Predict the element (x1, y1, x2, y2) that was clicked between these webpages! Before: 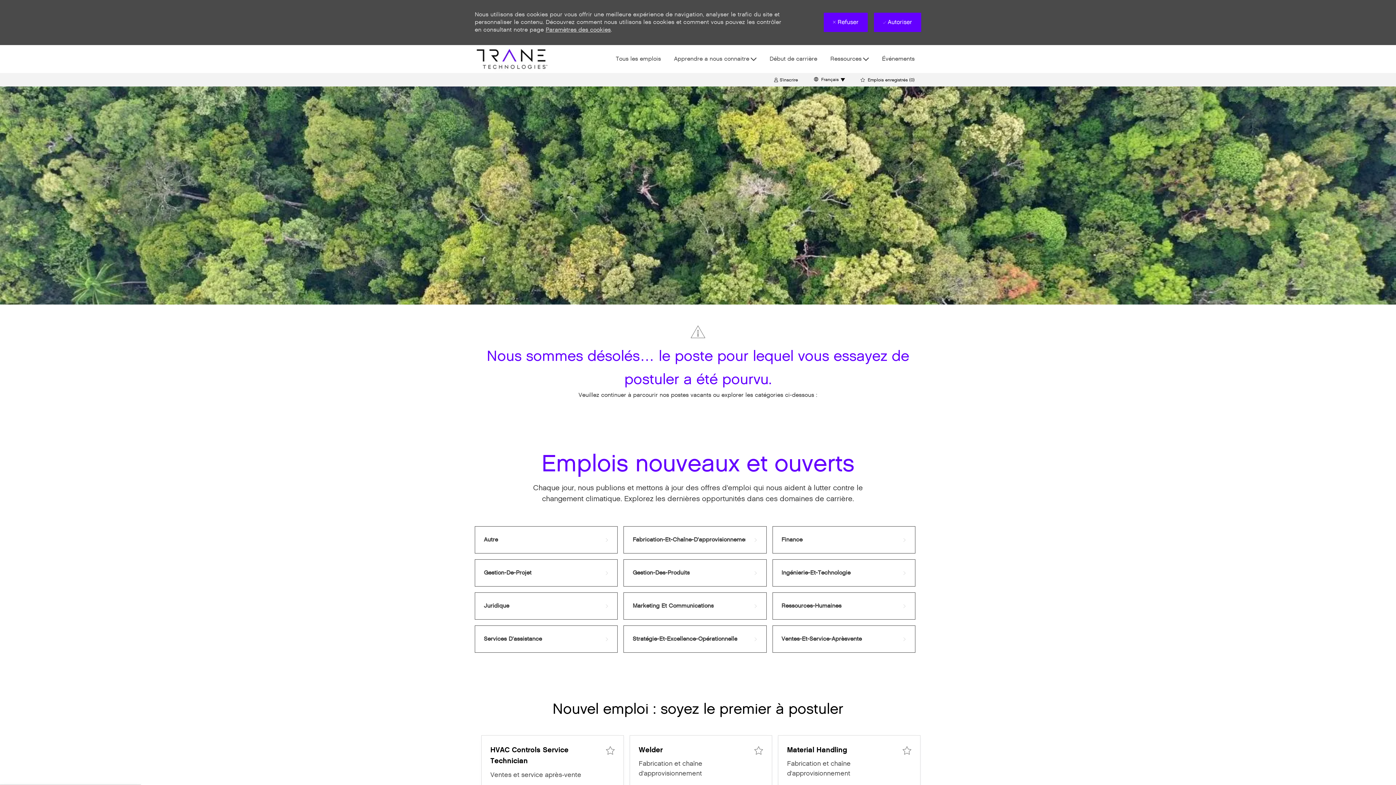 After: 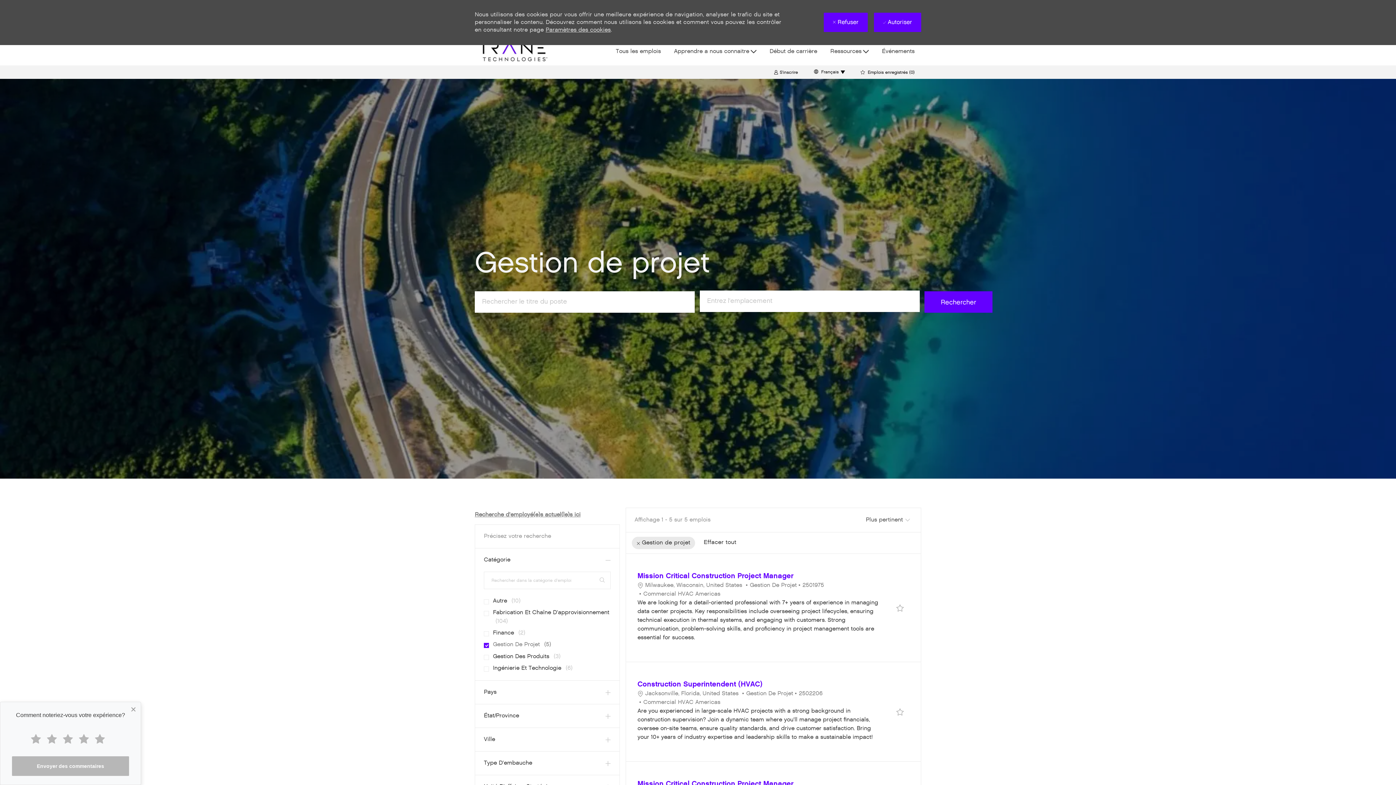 Action: label: Gestion-De-Projet bbox: (484, 568, 608, 577)